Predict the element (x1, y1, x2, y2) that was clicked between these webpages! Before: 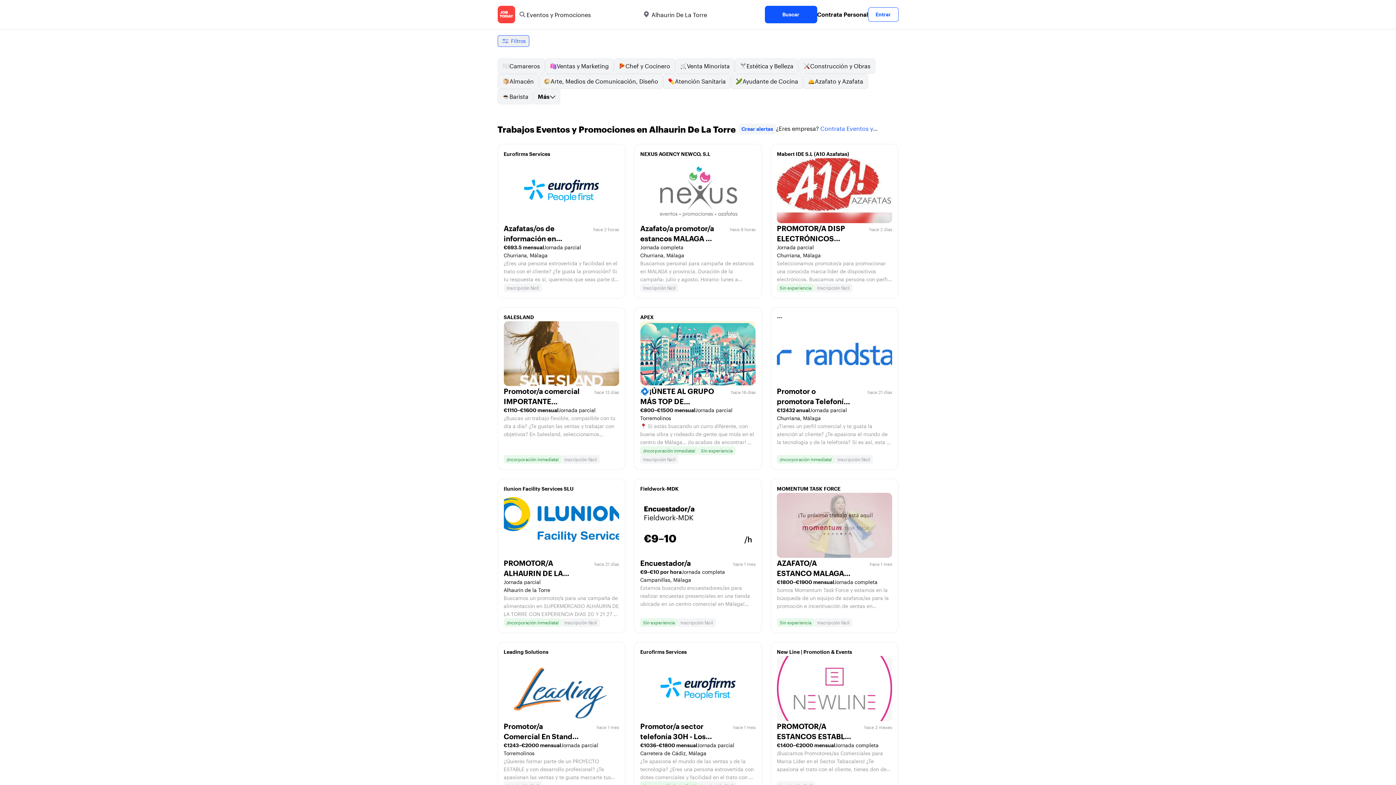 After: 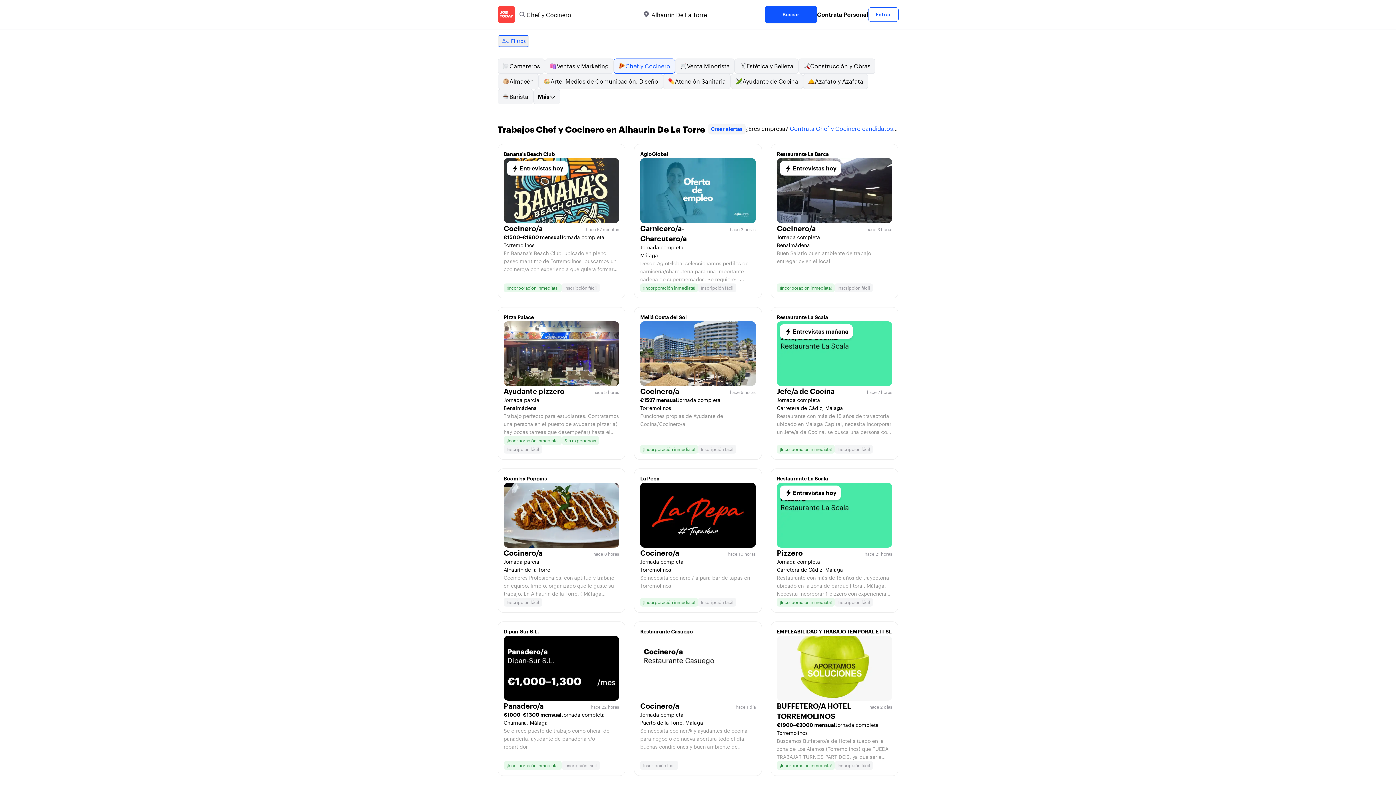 Action: bbox: (613, 58, 675, 73) label: Chef y Cocinero